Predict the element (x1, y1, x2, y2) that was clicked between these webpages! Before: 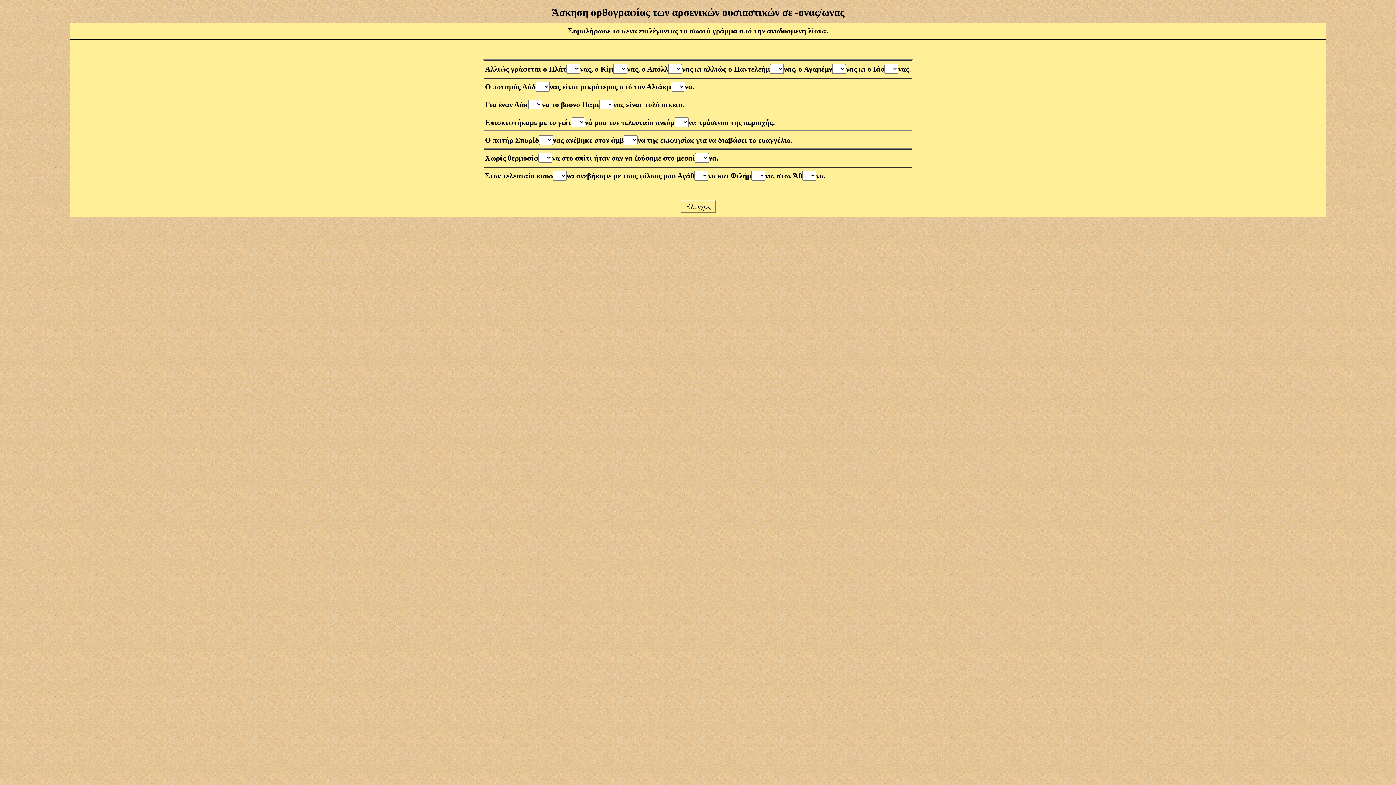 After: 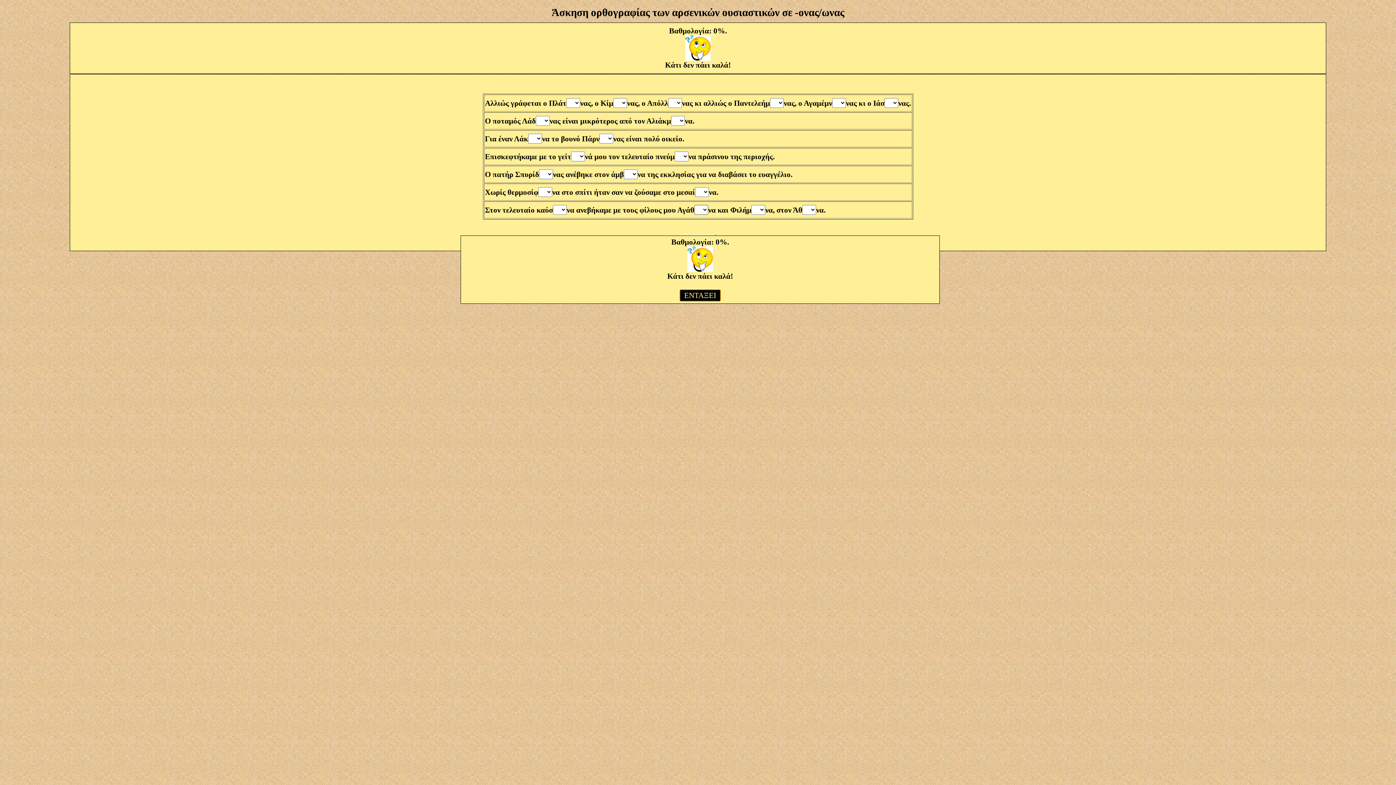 Action: bbox: (680, 200, 715, 212) label:  Έλεγχος 